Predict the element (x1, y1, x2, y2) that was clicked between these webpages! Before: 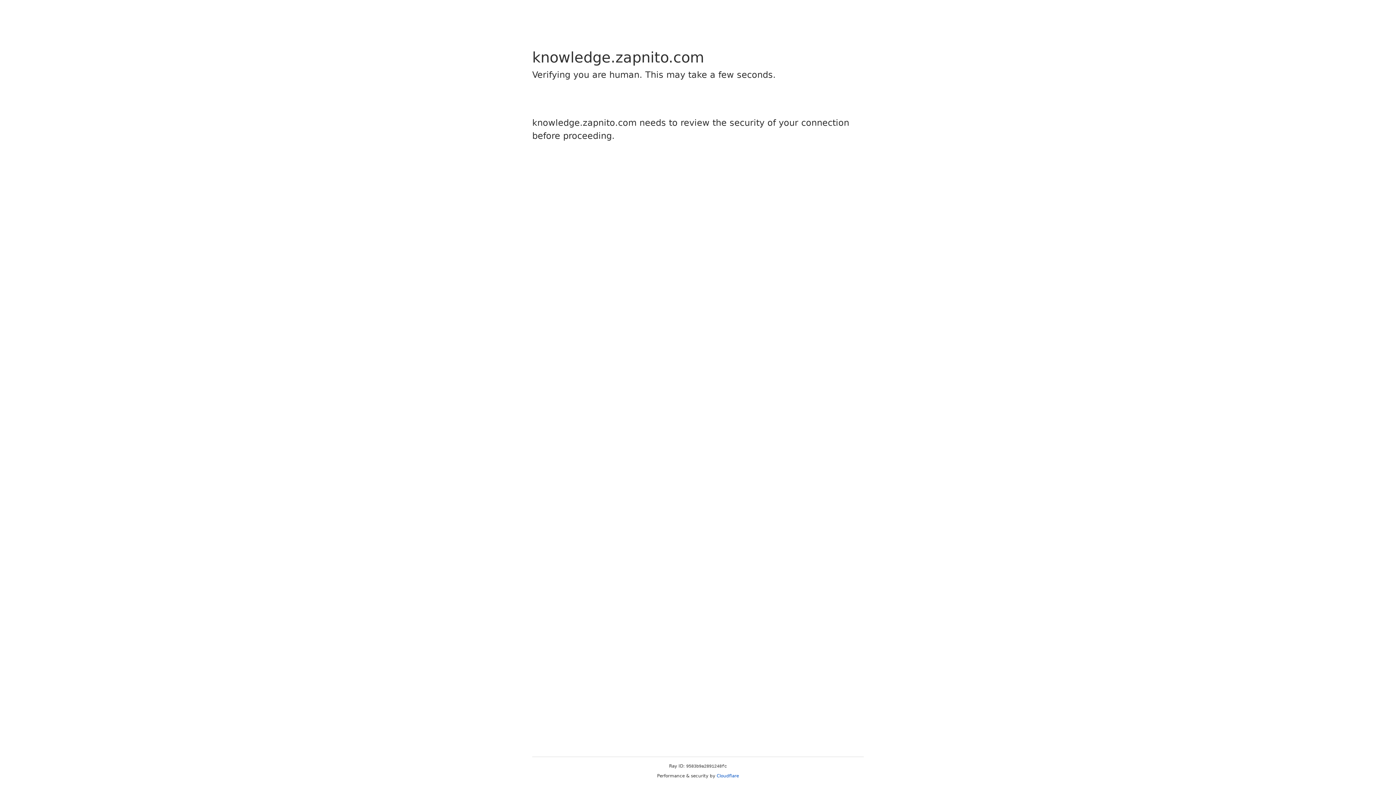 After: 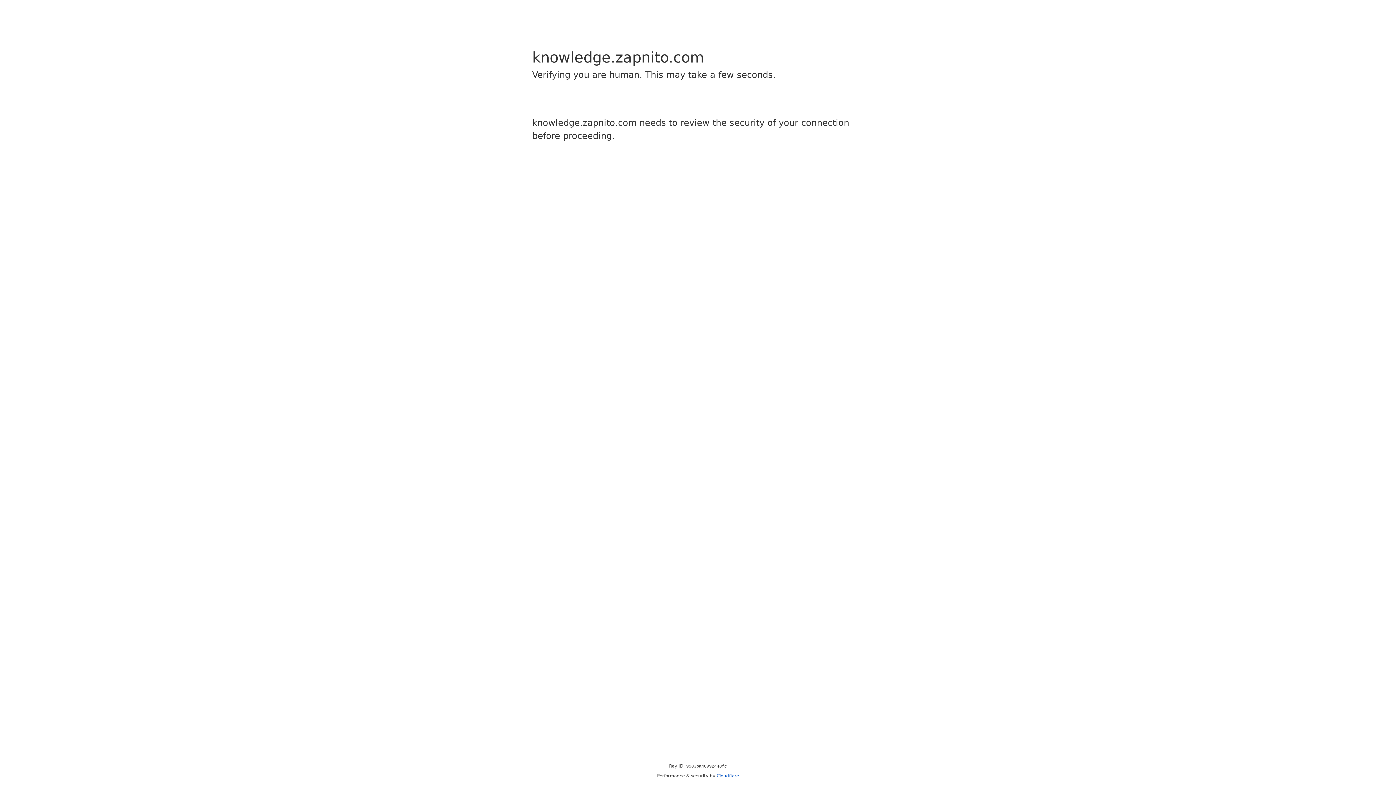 Action: label: Cloudflare bbox: (716, 773, 739, 778)